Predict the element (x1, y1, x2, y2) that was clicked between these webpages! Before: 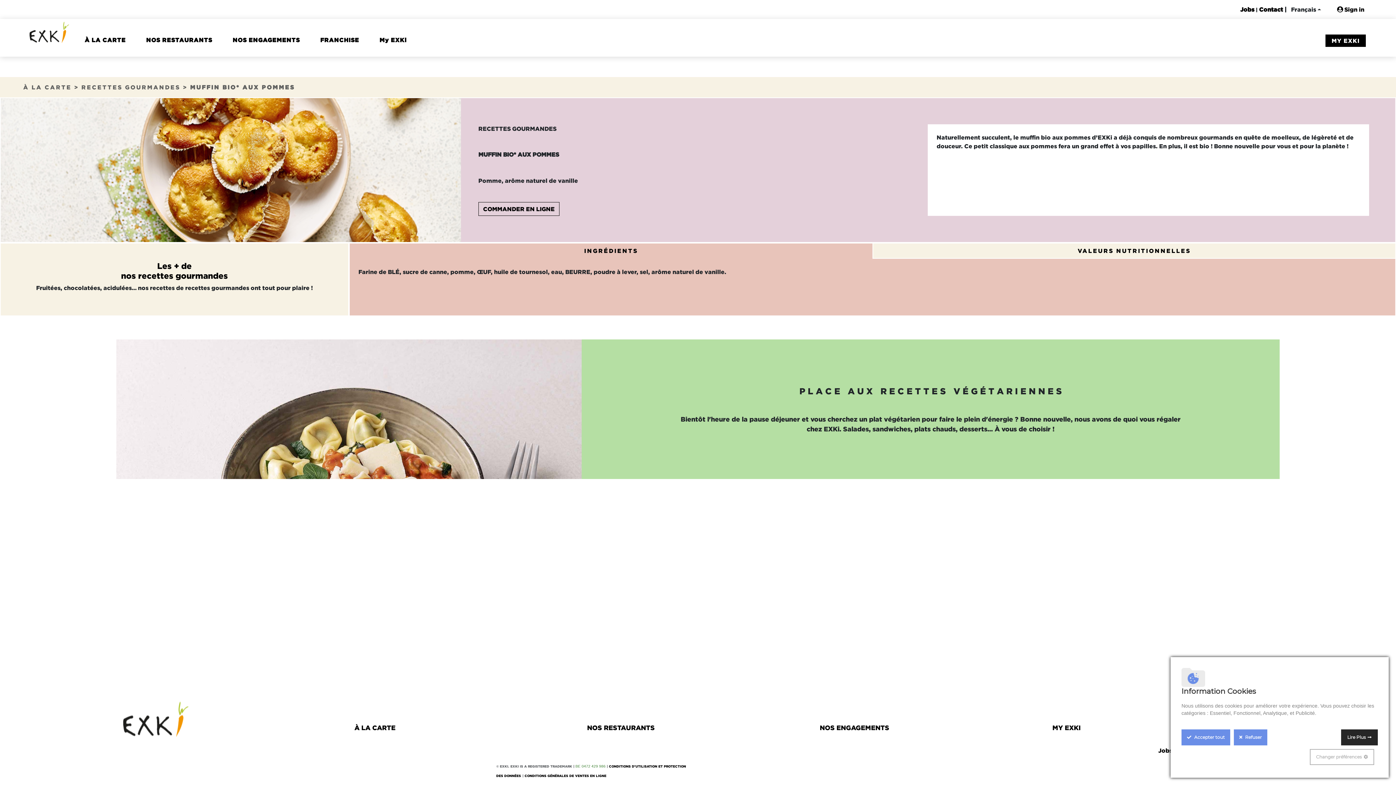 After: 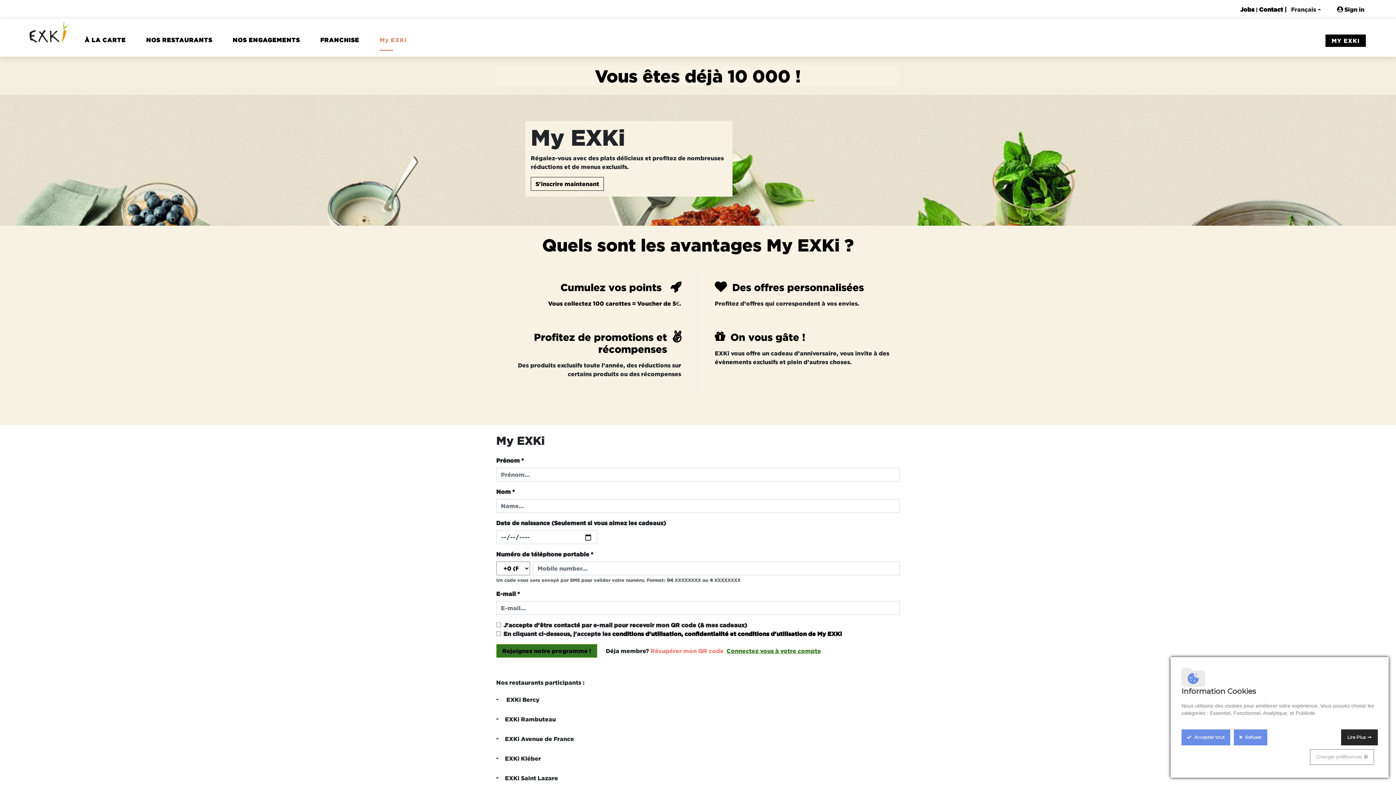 Action: bbox: (1325, 34, 1366, 46) label: MY EXKI